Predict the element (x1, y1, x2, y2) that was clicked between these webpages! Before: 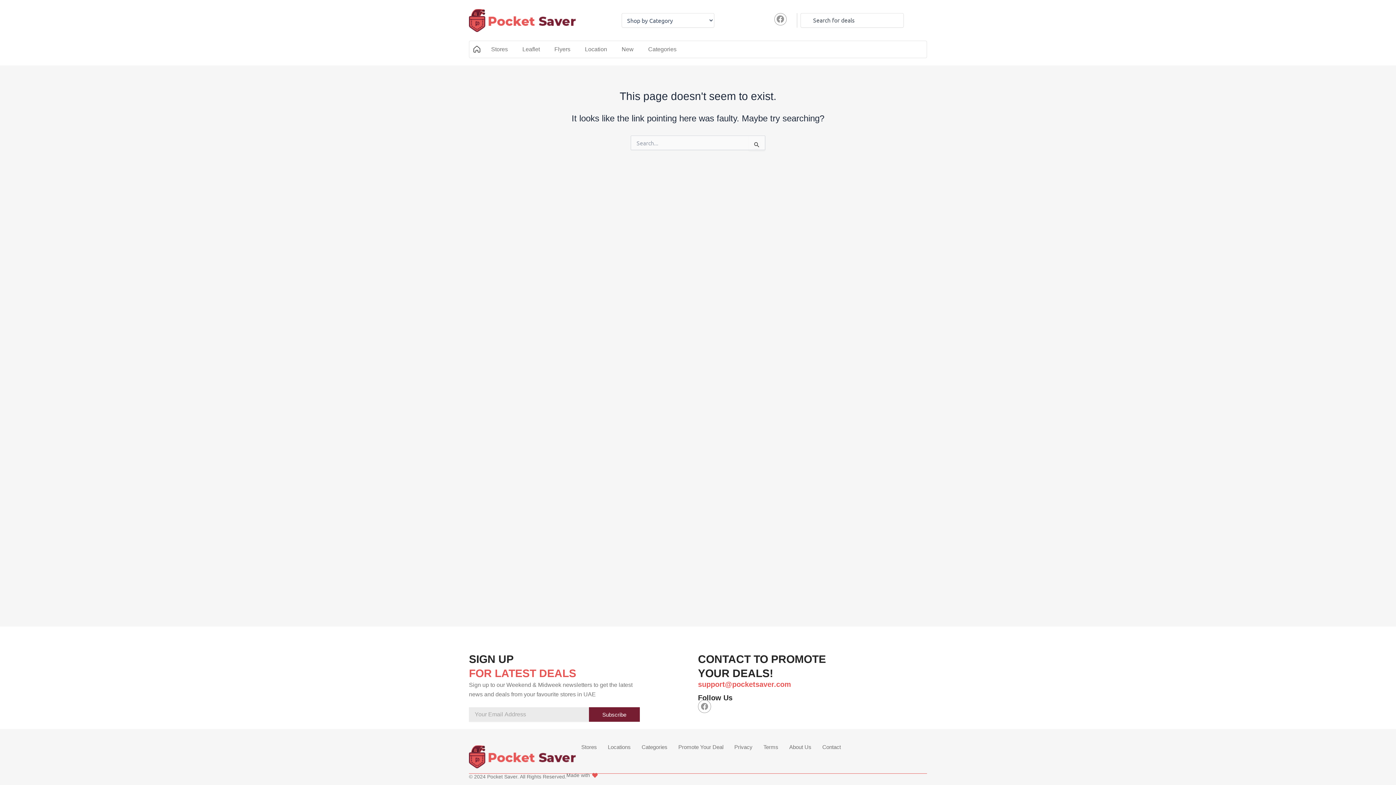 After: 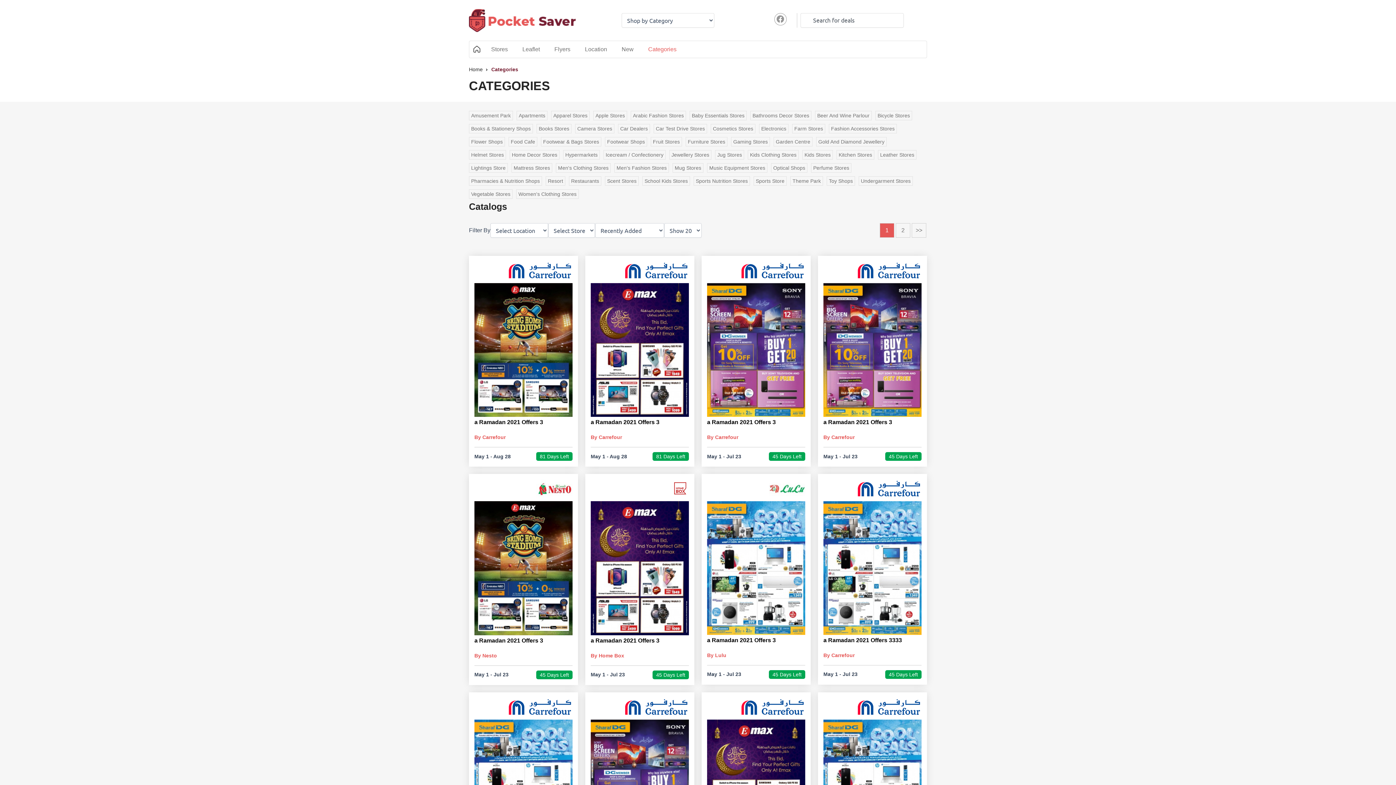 Action: bbox: (641, 41, 684, 57) label: Categories